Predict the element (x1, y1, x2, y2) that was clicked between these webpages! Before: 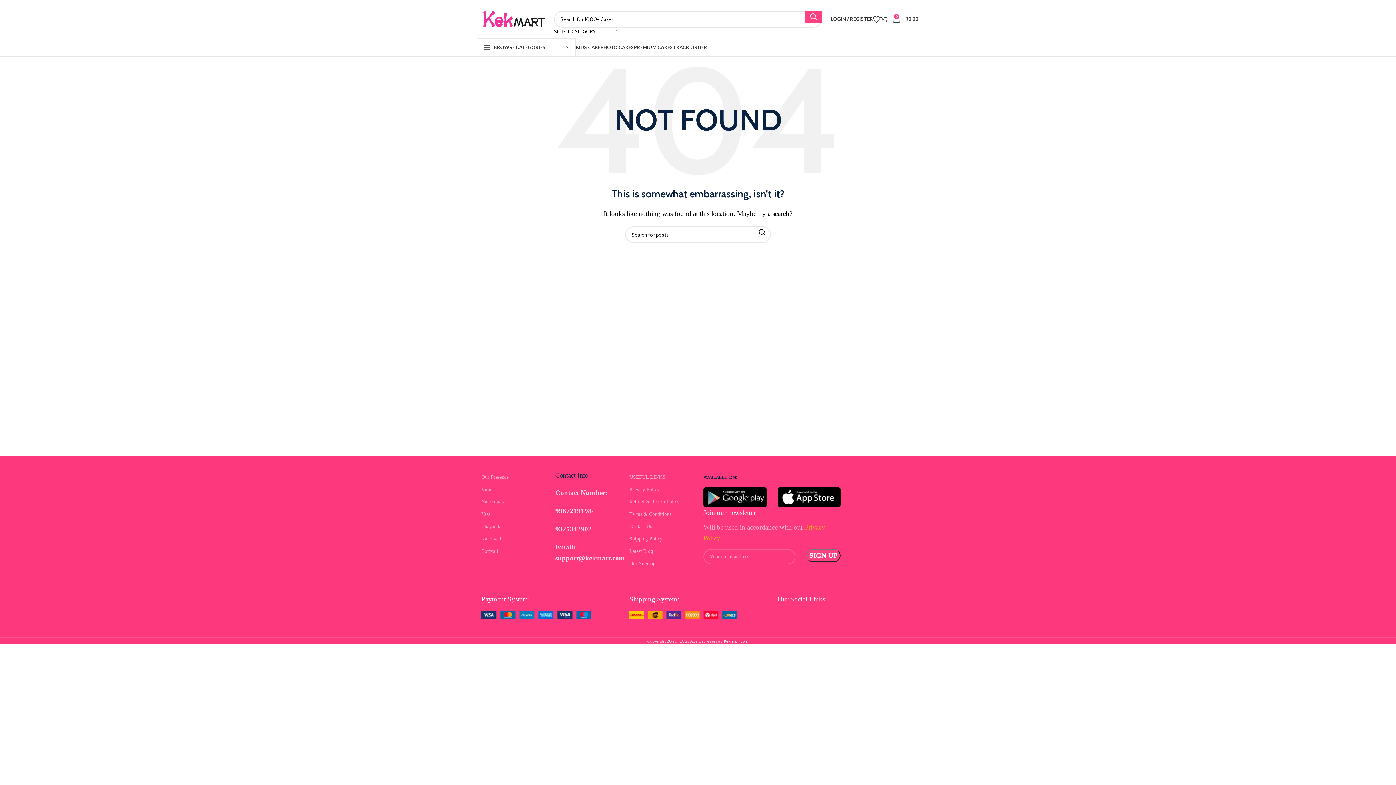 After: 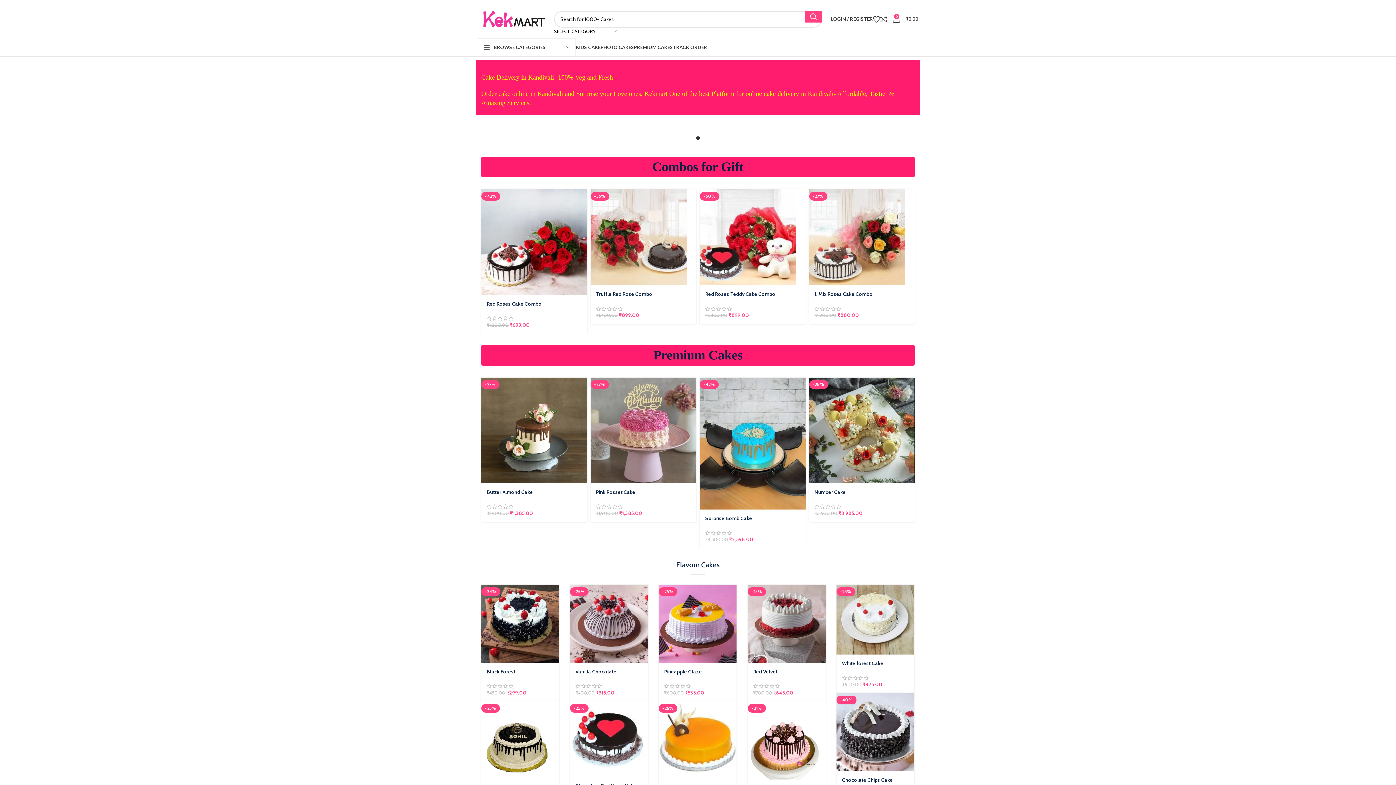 Action: label: Kandivali bbox: (481, 533, 544, 545)